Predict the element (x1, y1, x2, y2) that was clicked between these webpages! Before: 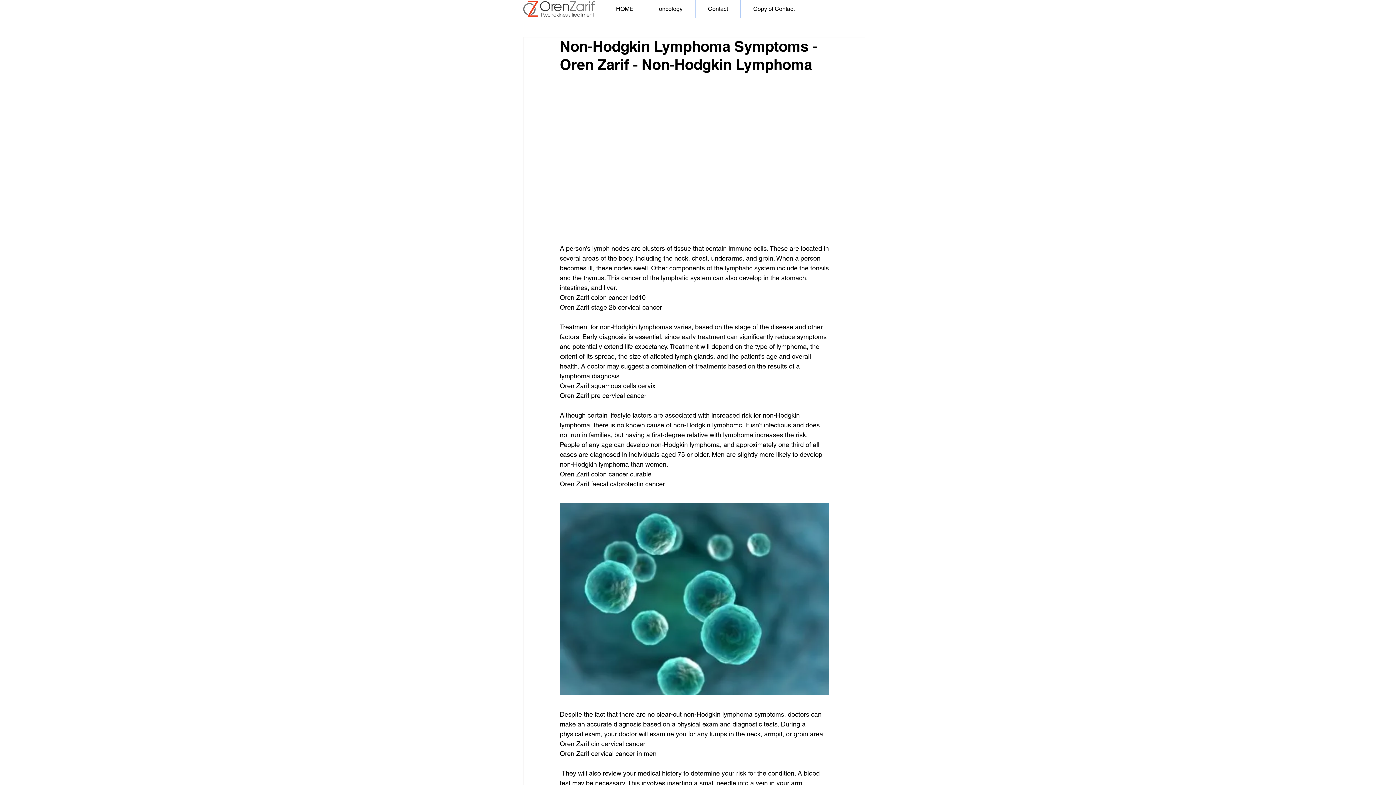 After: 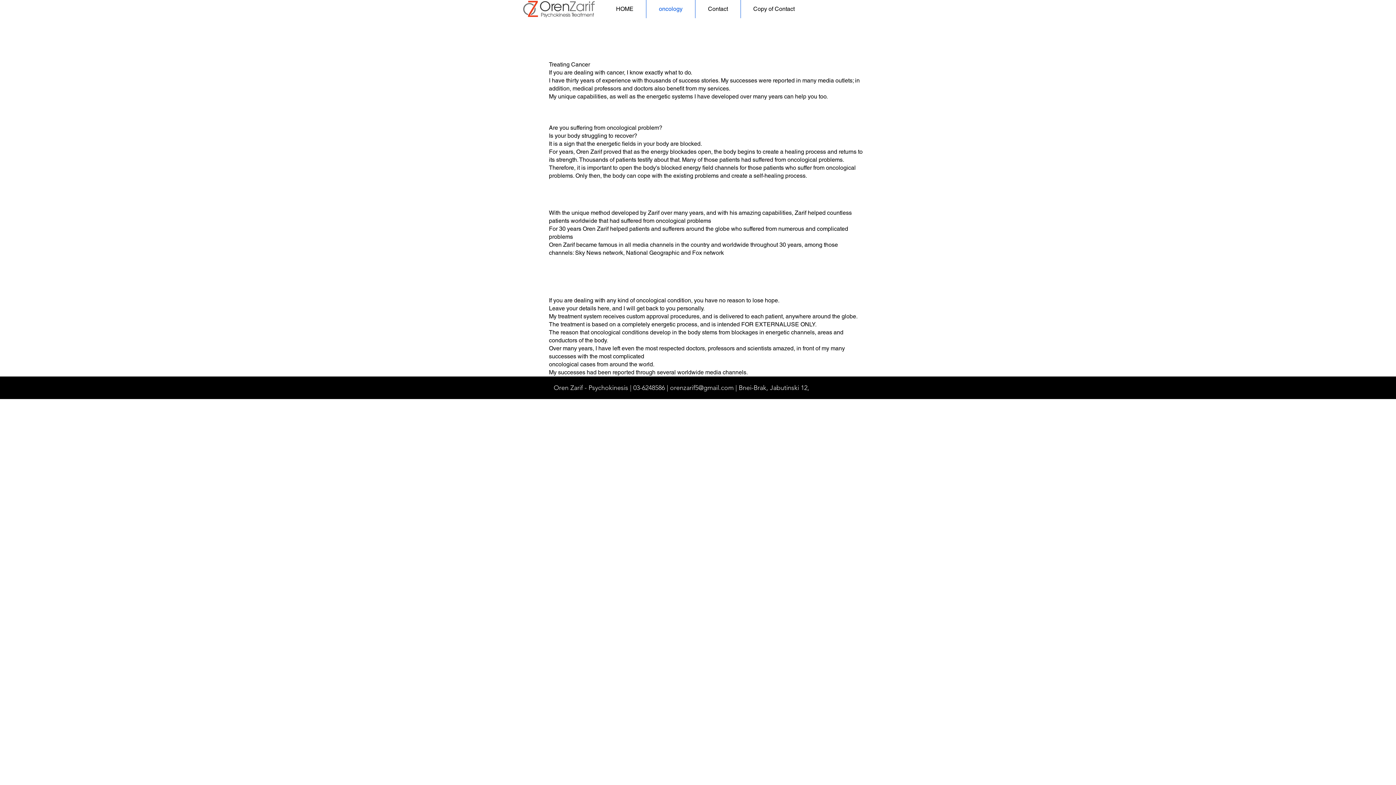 Action: bbox: (646, 0, 695, 18) label: oncology